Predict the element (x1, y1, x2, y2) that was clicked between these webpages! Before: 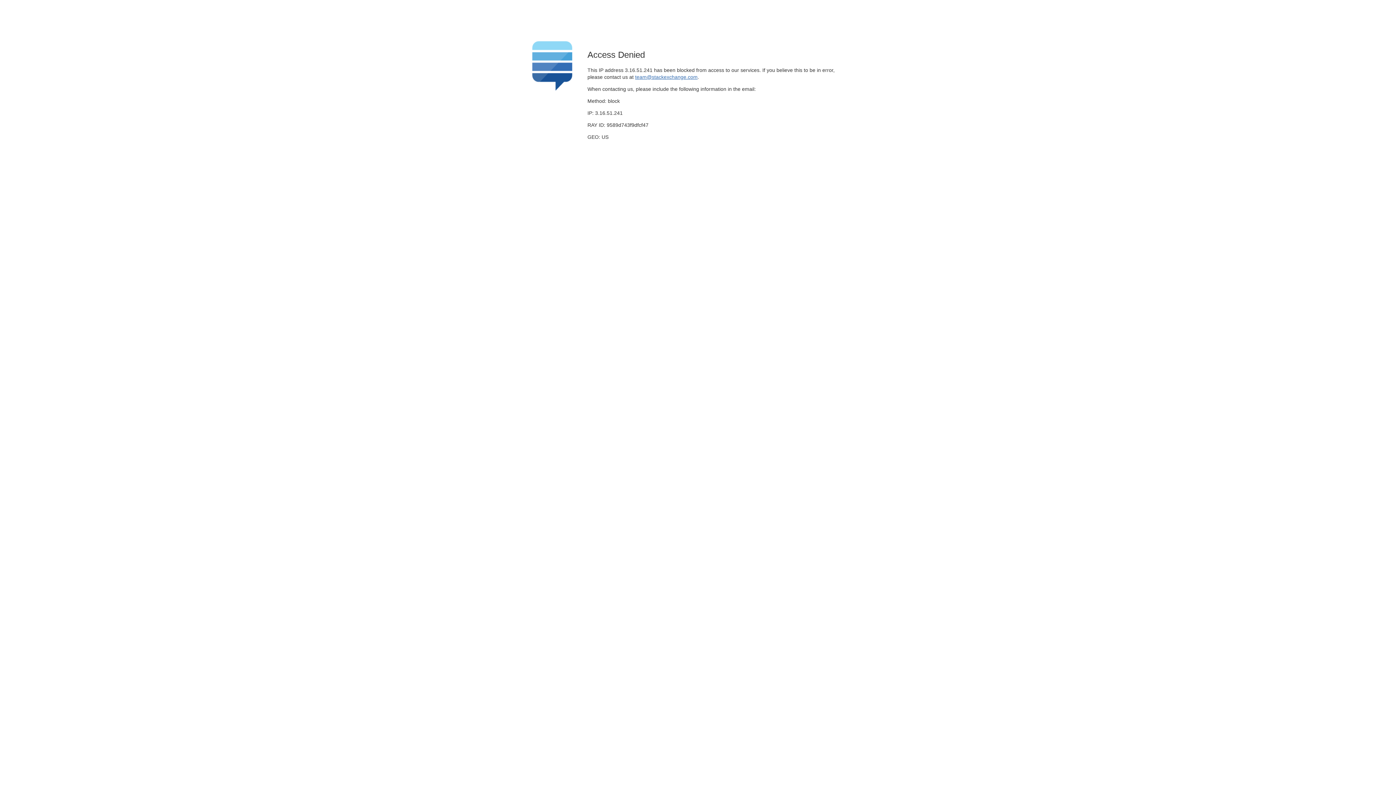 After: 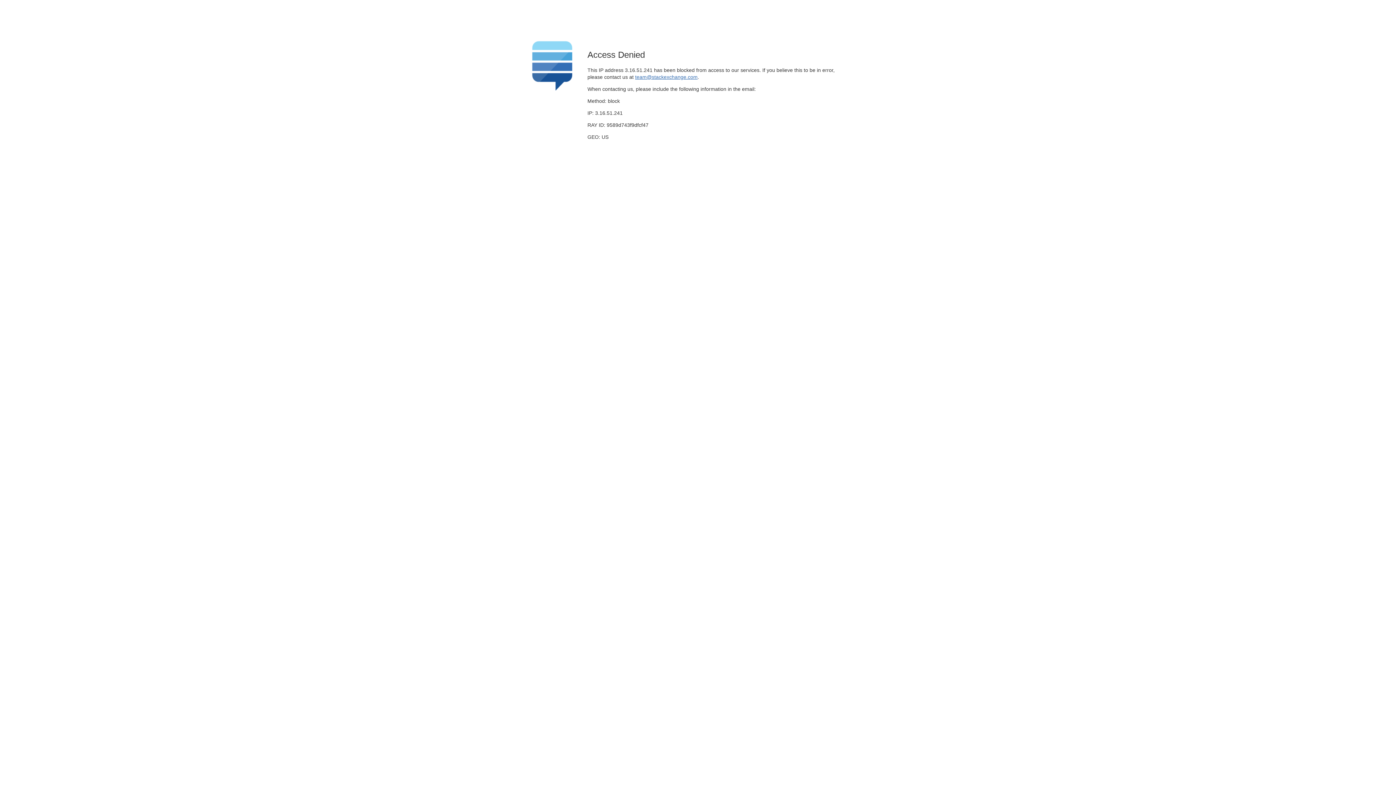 Action: bbox: (635, 74, 697, 79) label: team@stackexchange.com